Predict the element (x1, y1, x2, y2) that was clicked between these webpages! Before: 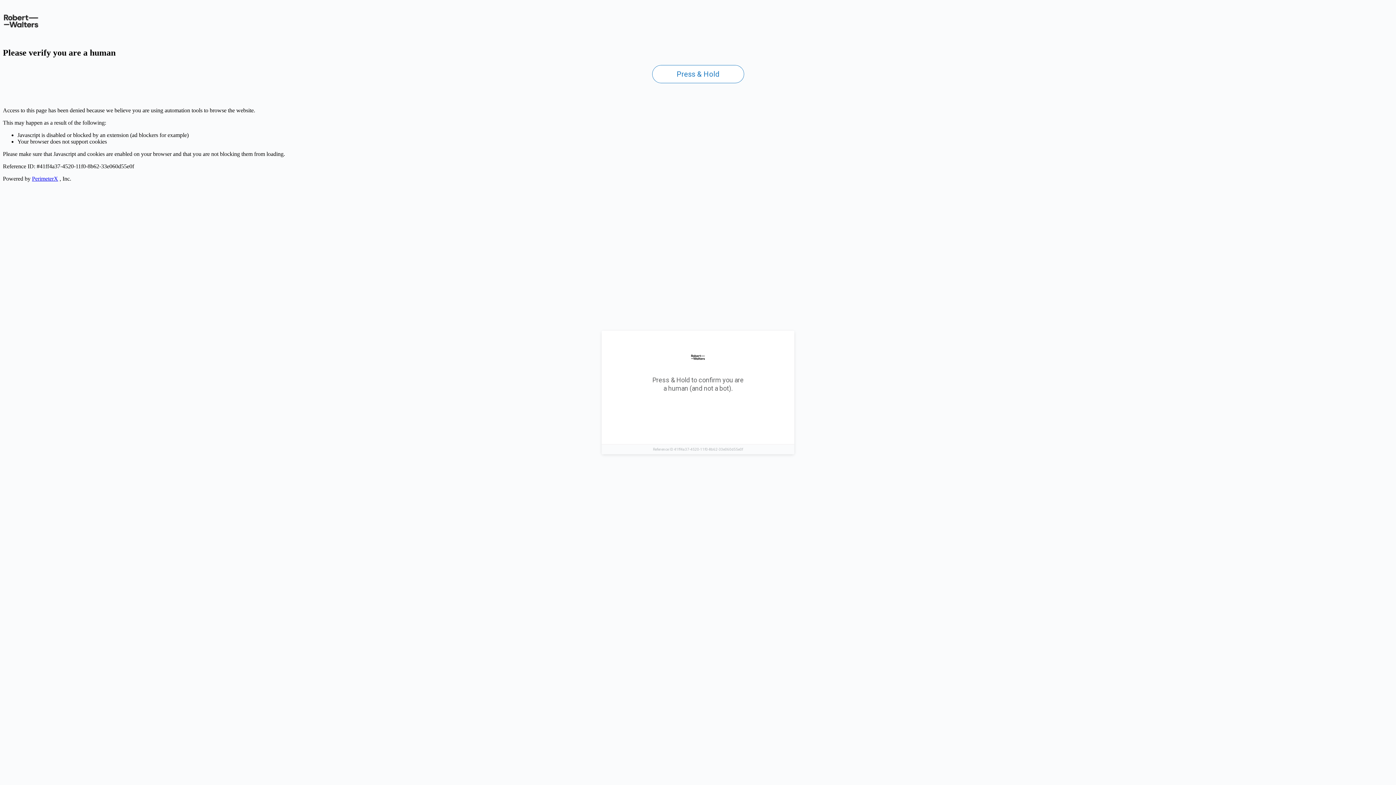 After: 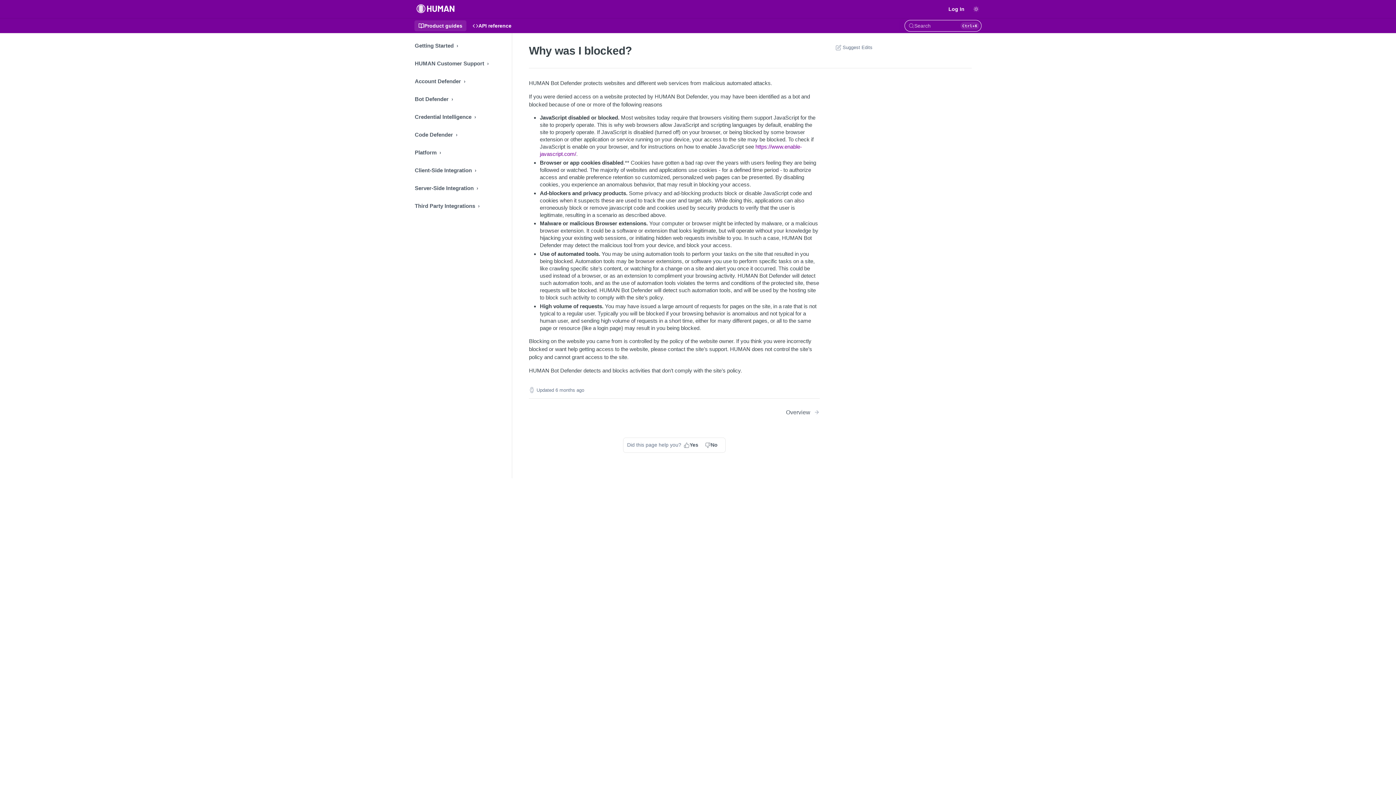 Action: bbox: (32, 175, 58, 181) label: PerimeterX